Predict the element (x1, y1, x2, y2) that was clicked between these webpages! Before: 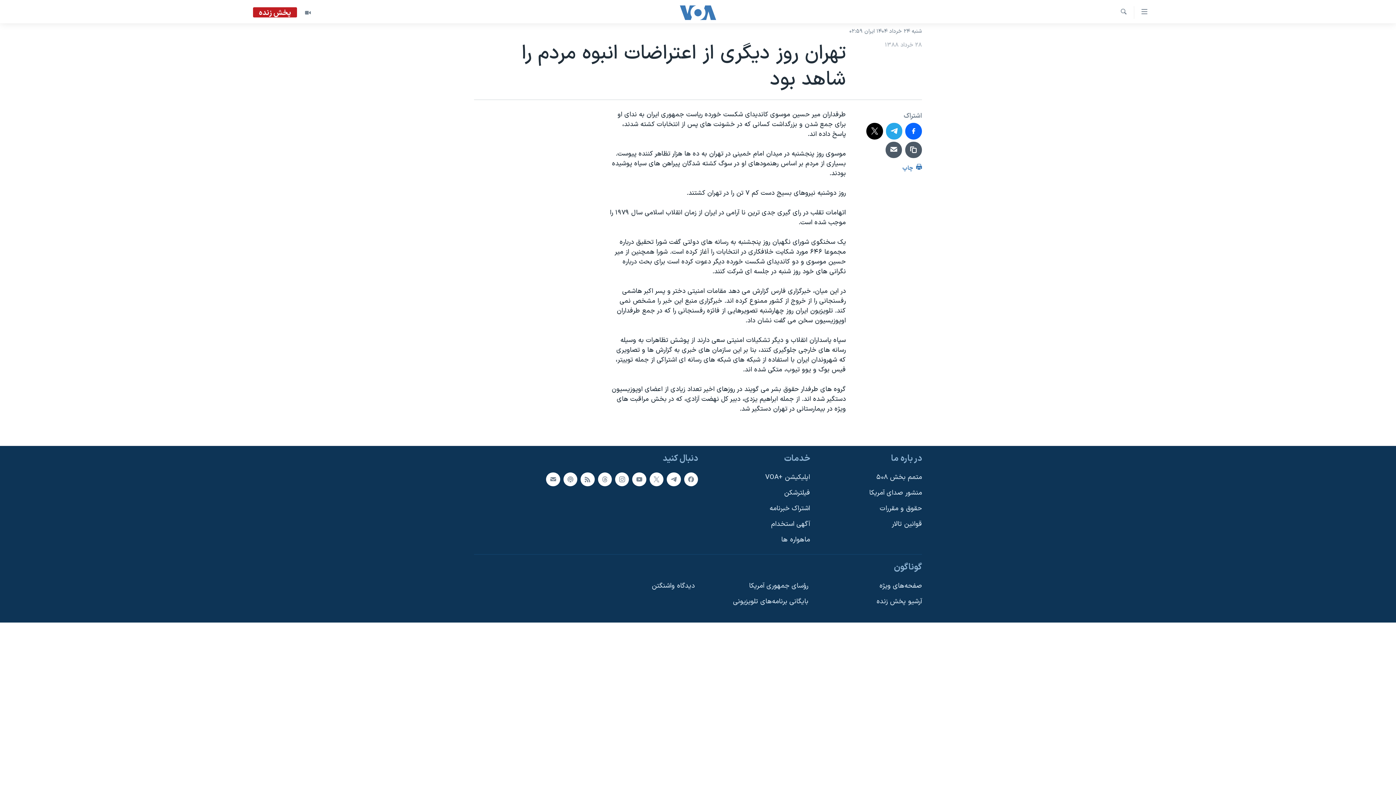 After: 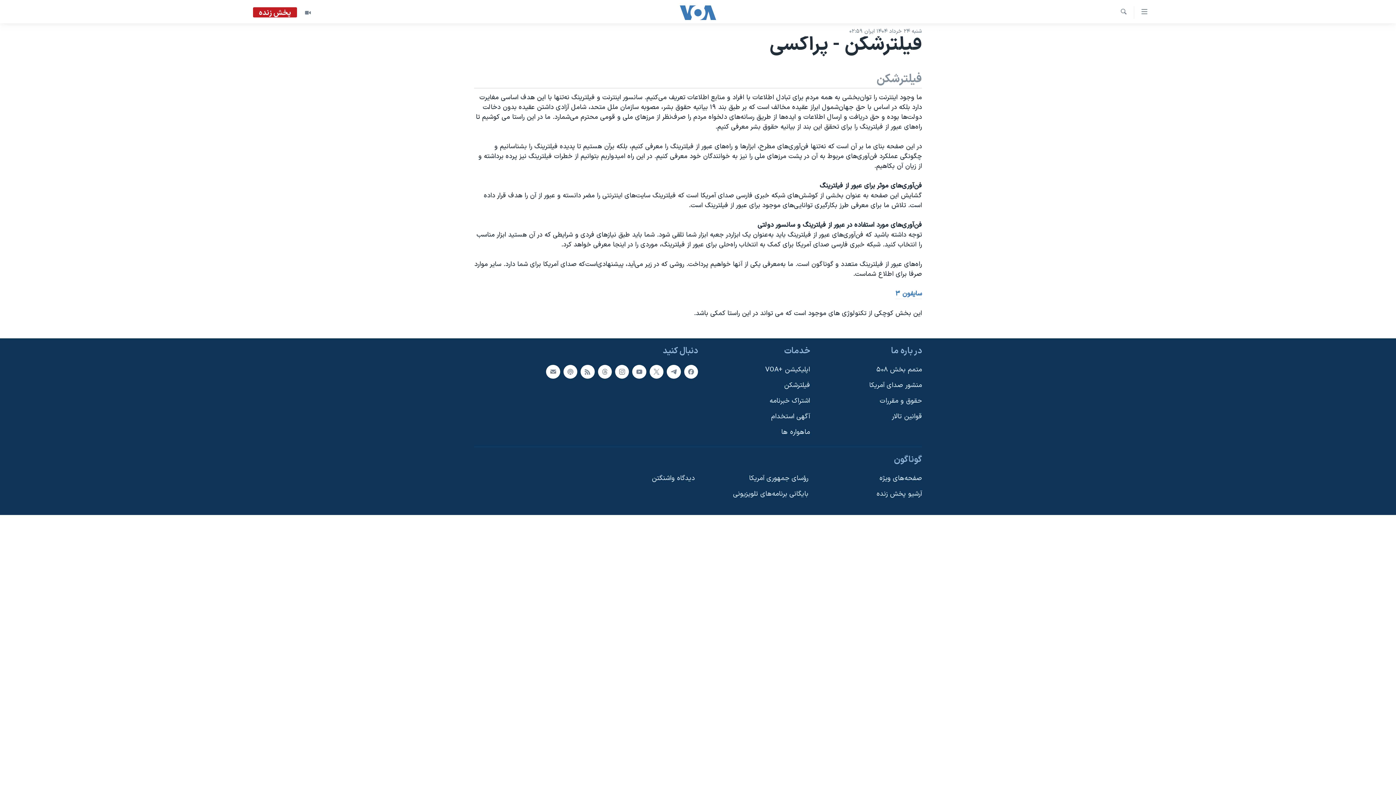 Action: bbox: (702, 488, 810, 498) label: فیلترشکن